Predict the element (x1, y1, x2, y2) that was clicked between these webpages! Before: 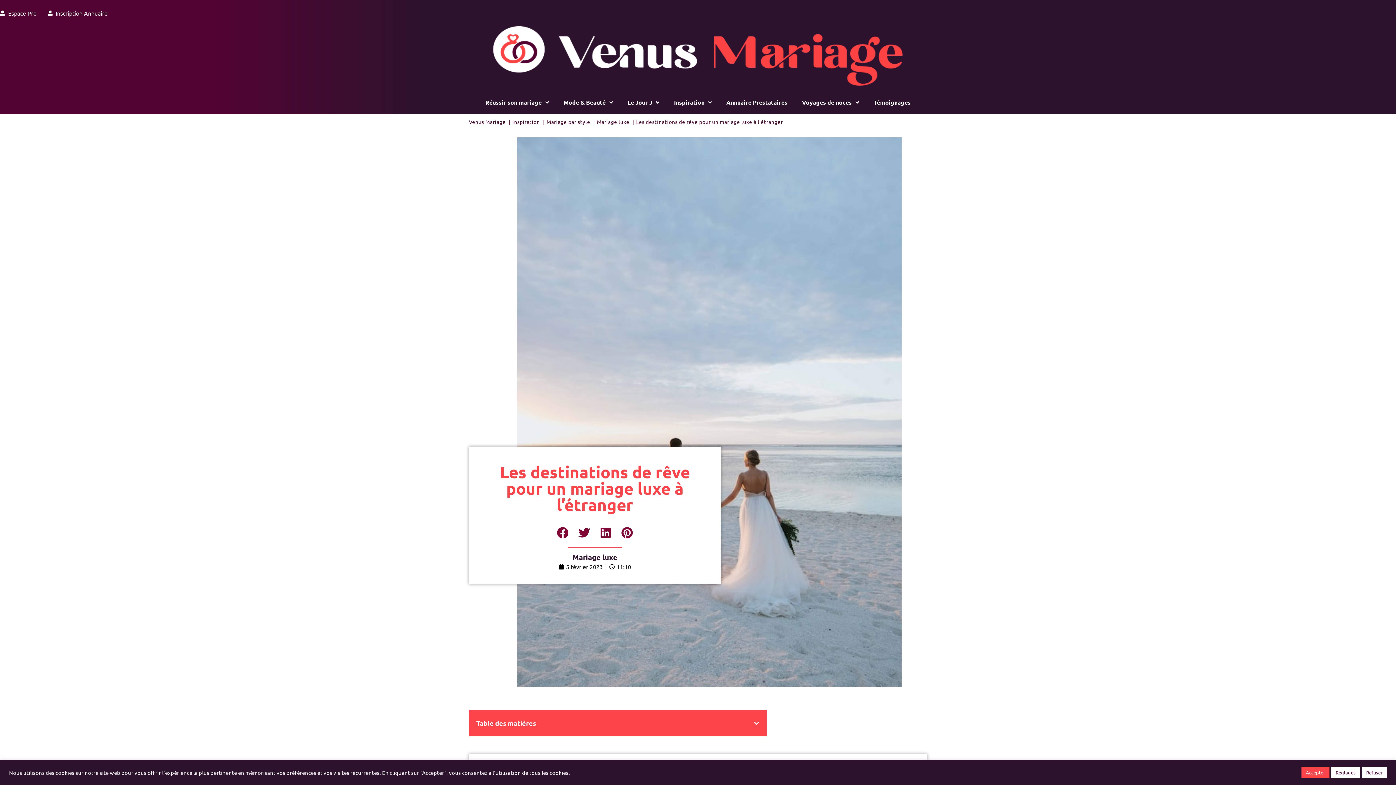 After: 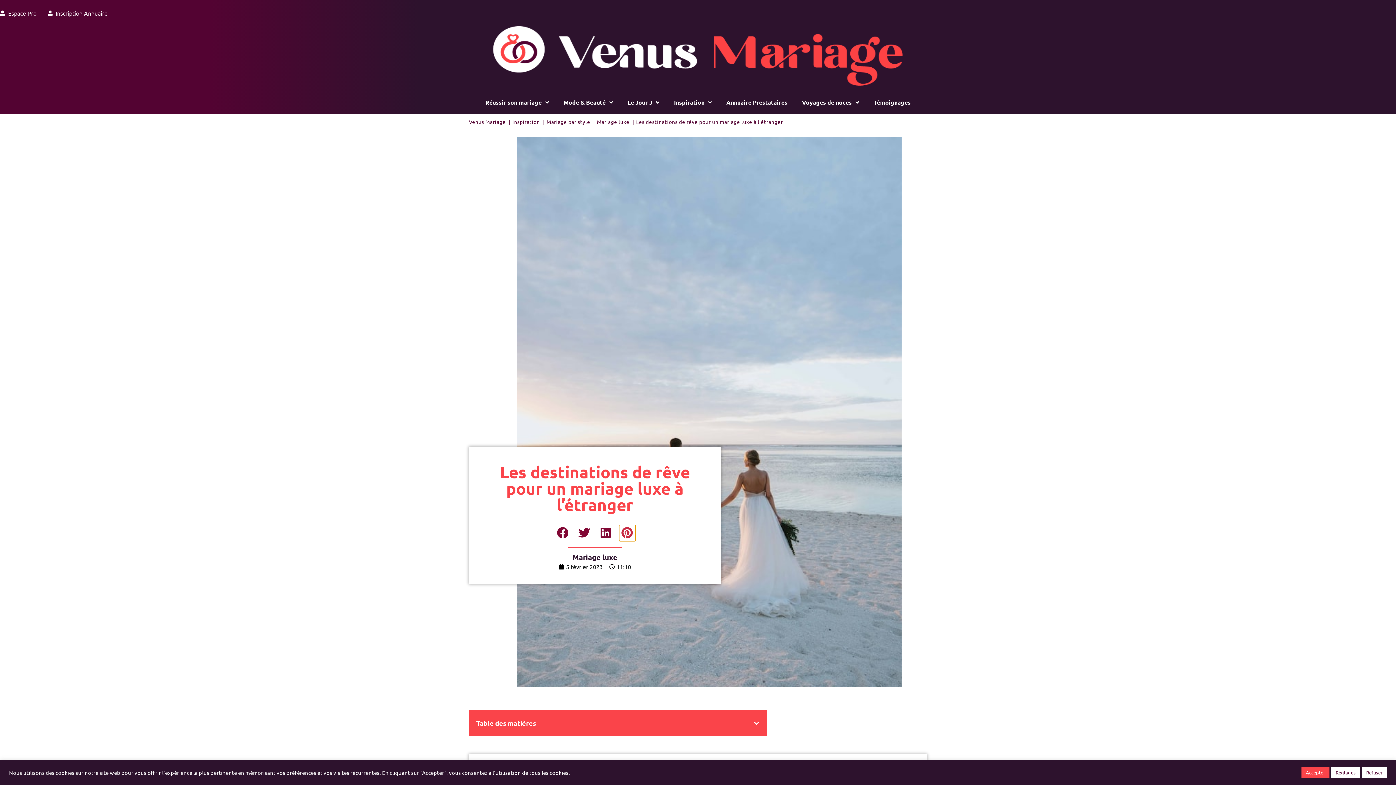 Action: bbox: (619, 524, 635, 541) label: Partager sur pinterest